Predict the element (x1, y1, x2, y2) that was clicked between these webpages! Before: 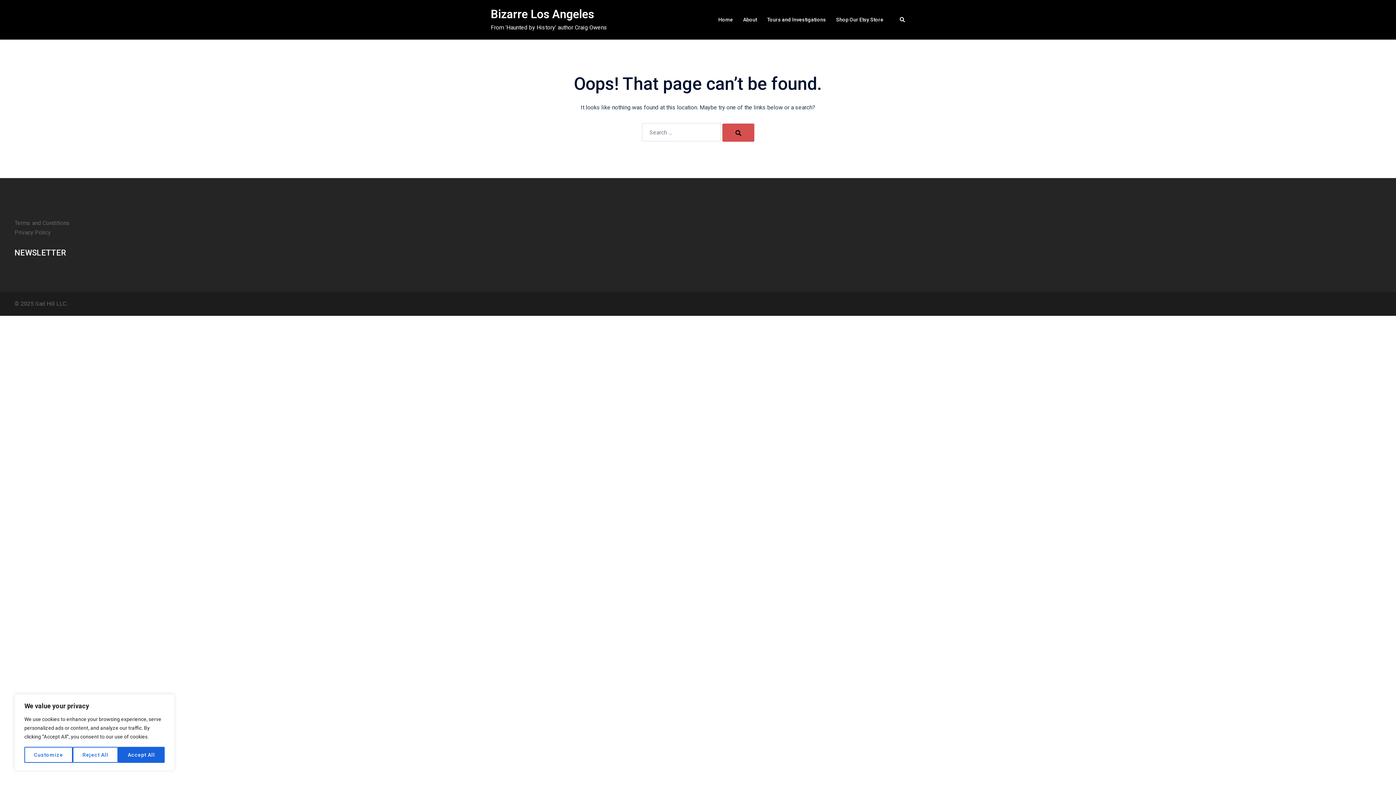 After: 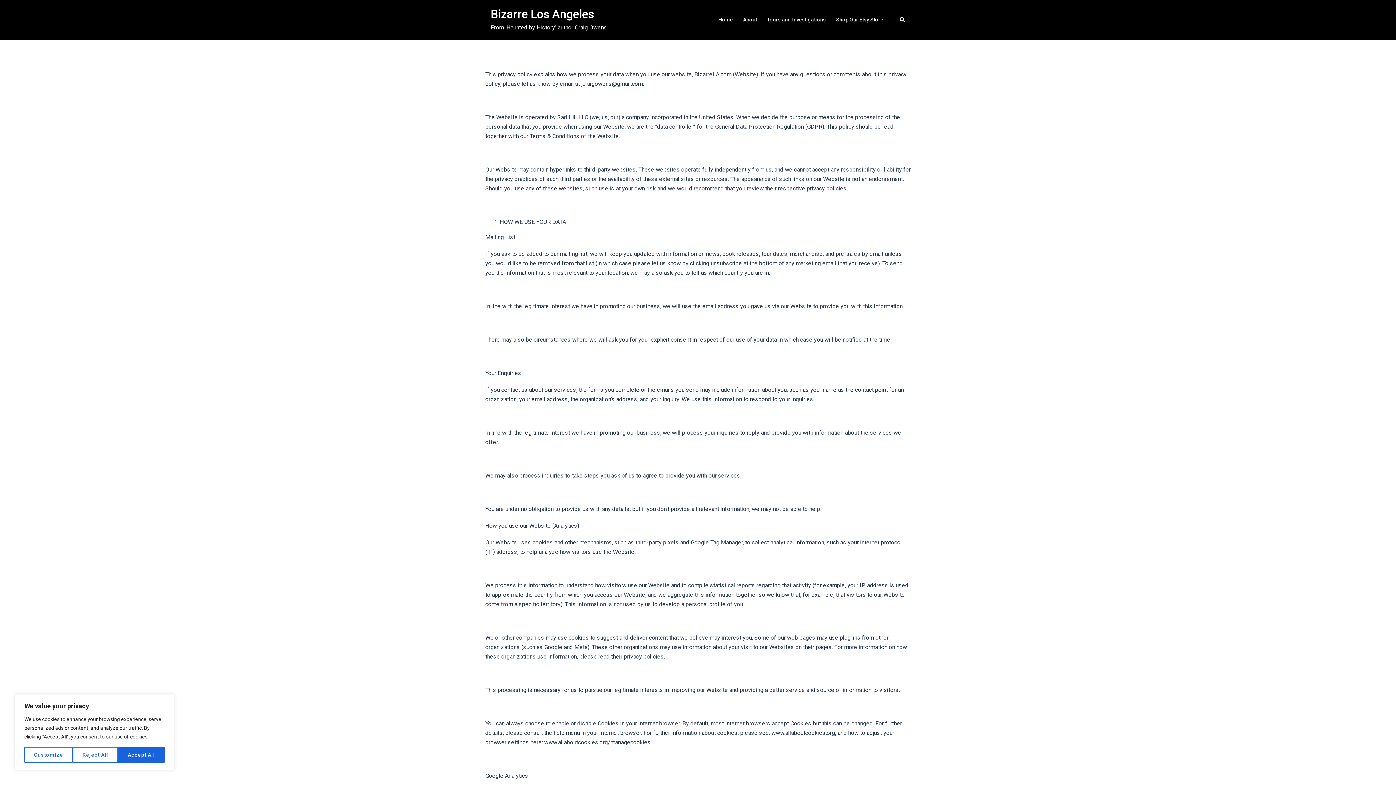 Action: bbox: (14, 228, 50, 235) label: Privacy Policy